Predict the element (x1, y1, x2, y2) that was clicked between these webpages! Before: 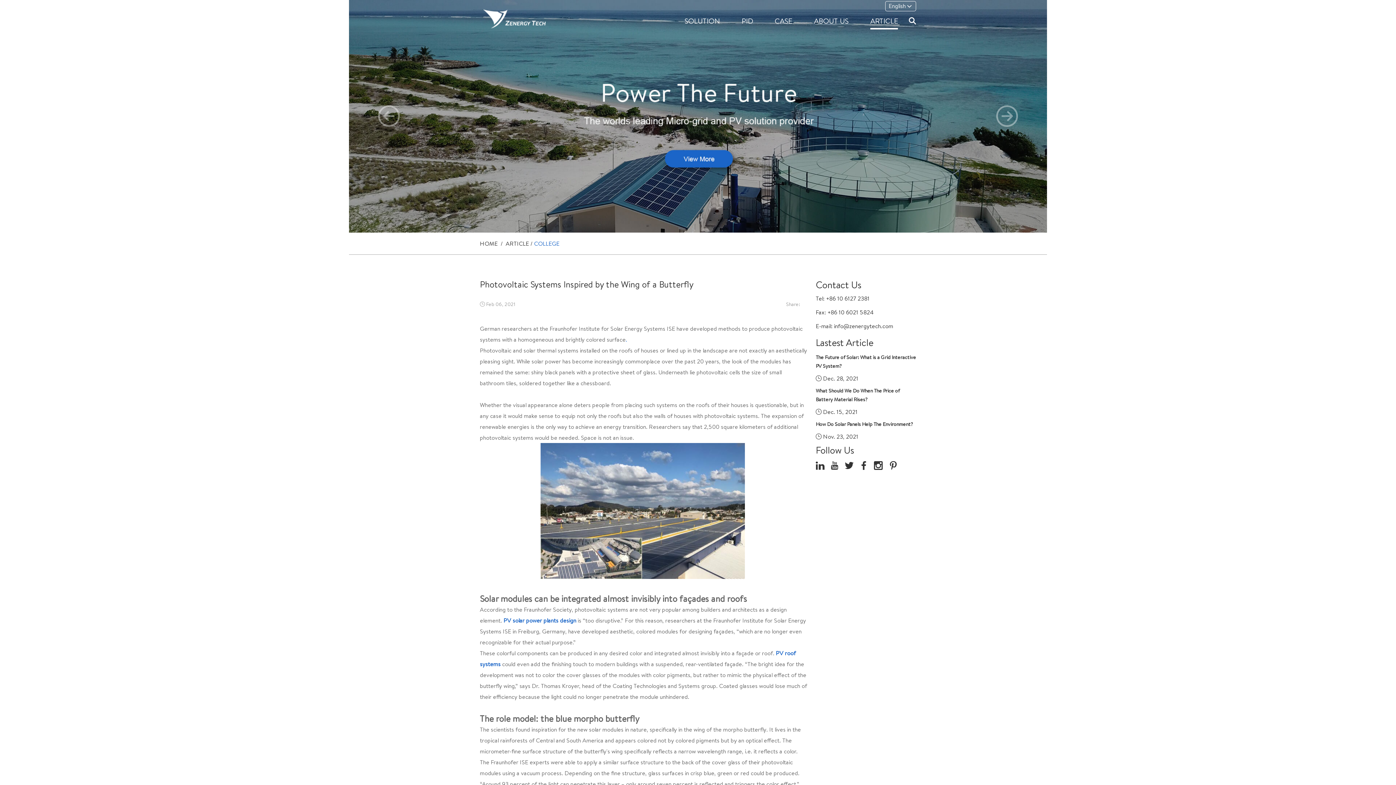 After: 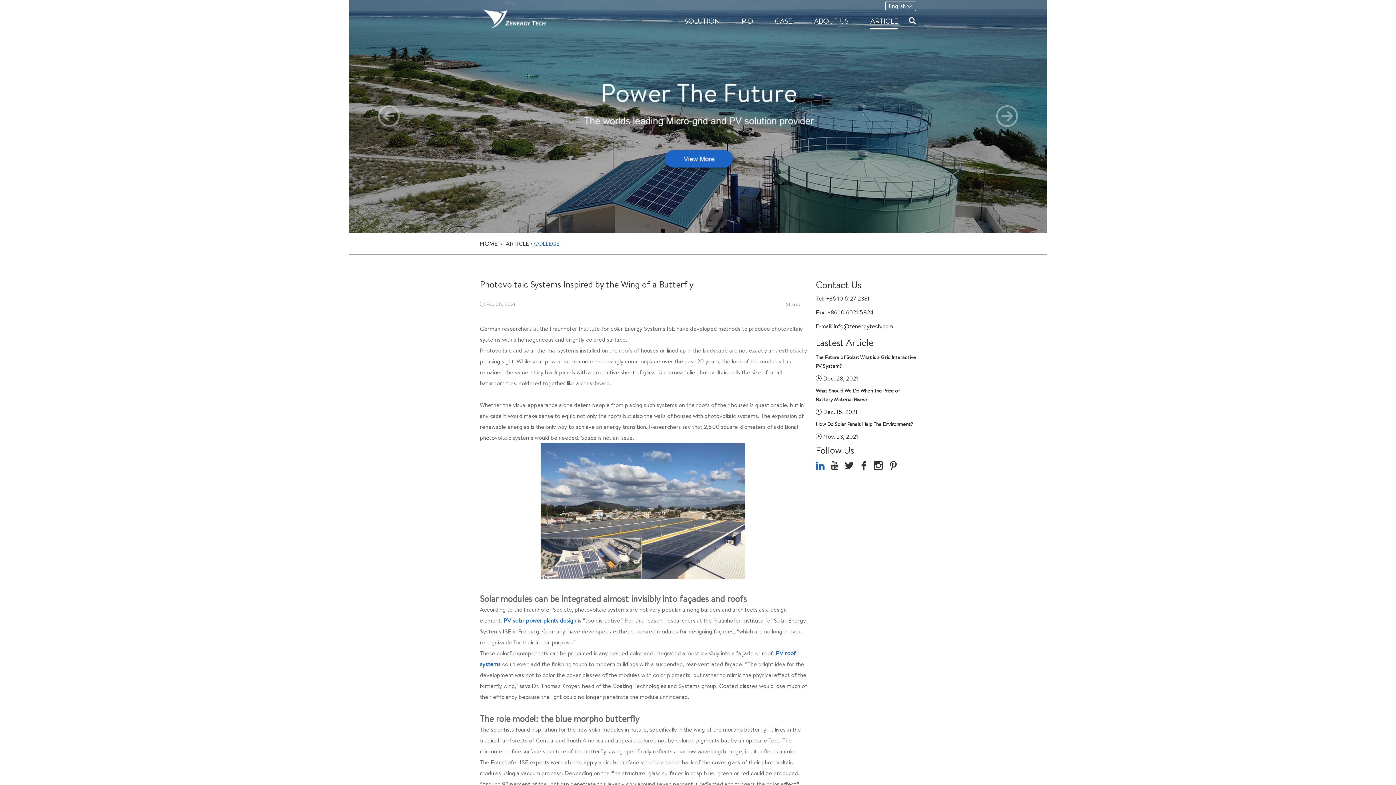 Action: label:   bbox: (816, 459, 826, 472)